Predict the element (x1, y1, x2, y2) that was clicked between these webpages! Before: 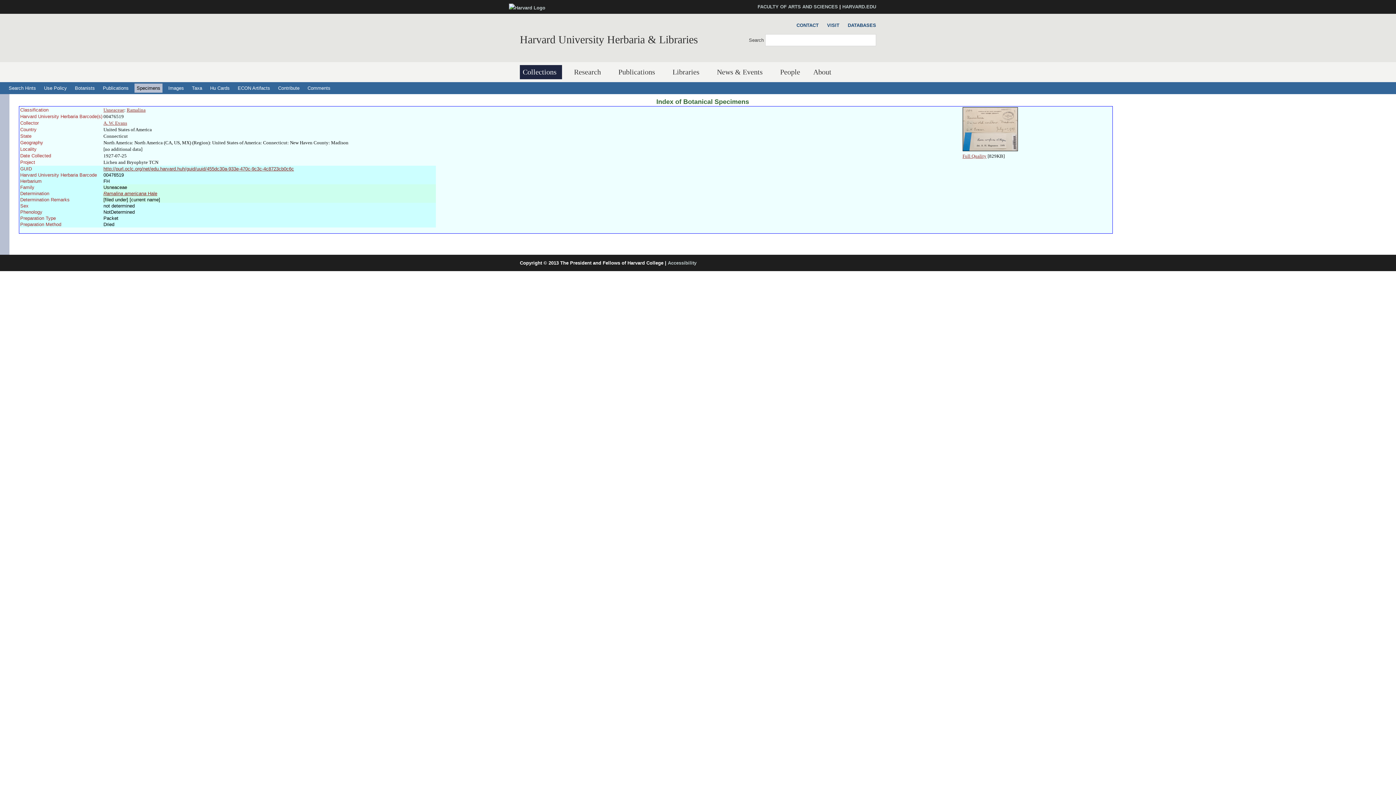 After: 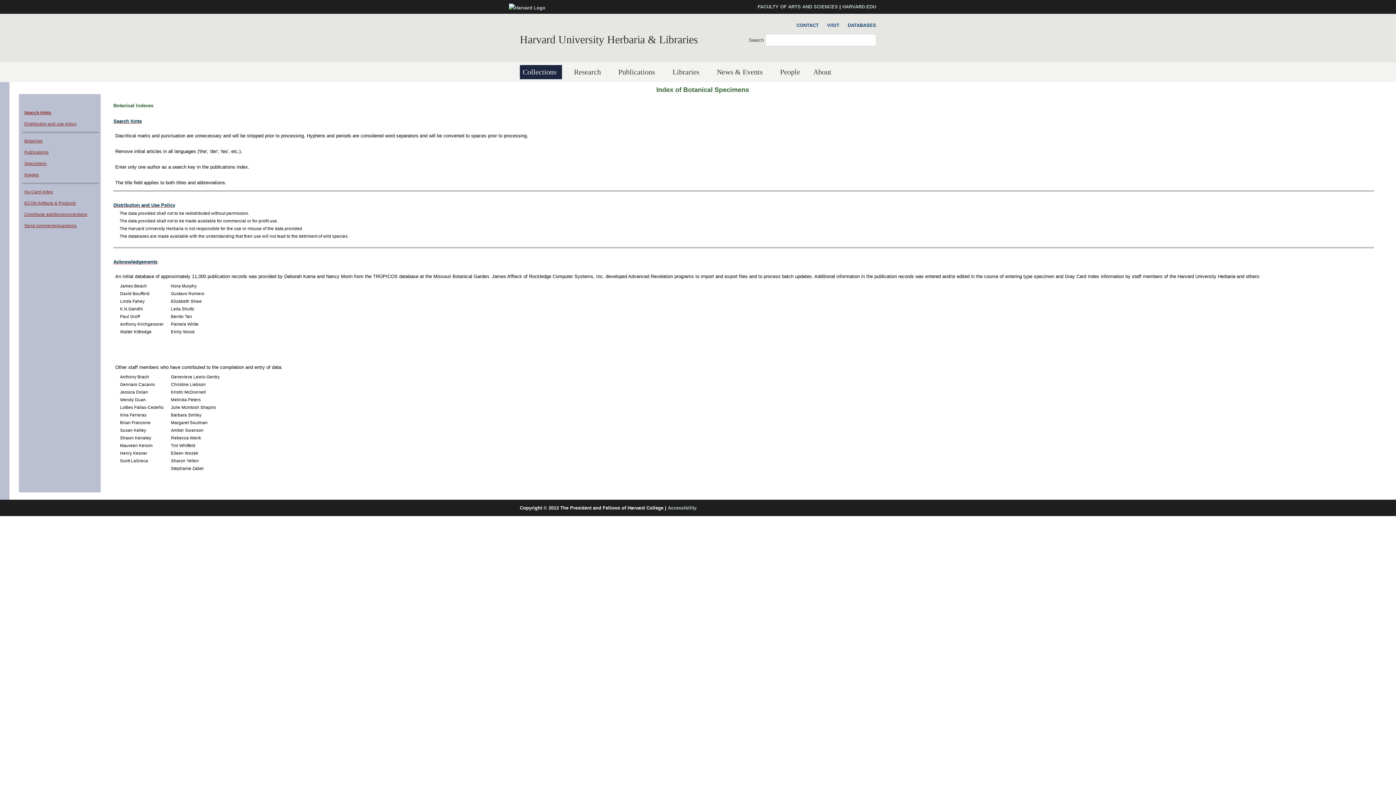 Action: label: Use Policy bbox: (41, 83, 69, 92)